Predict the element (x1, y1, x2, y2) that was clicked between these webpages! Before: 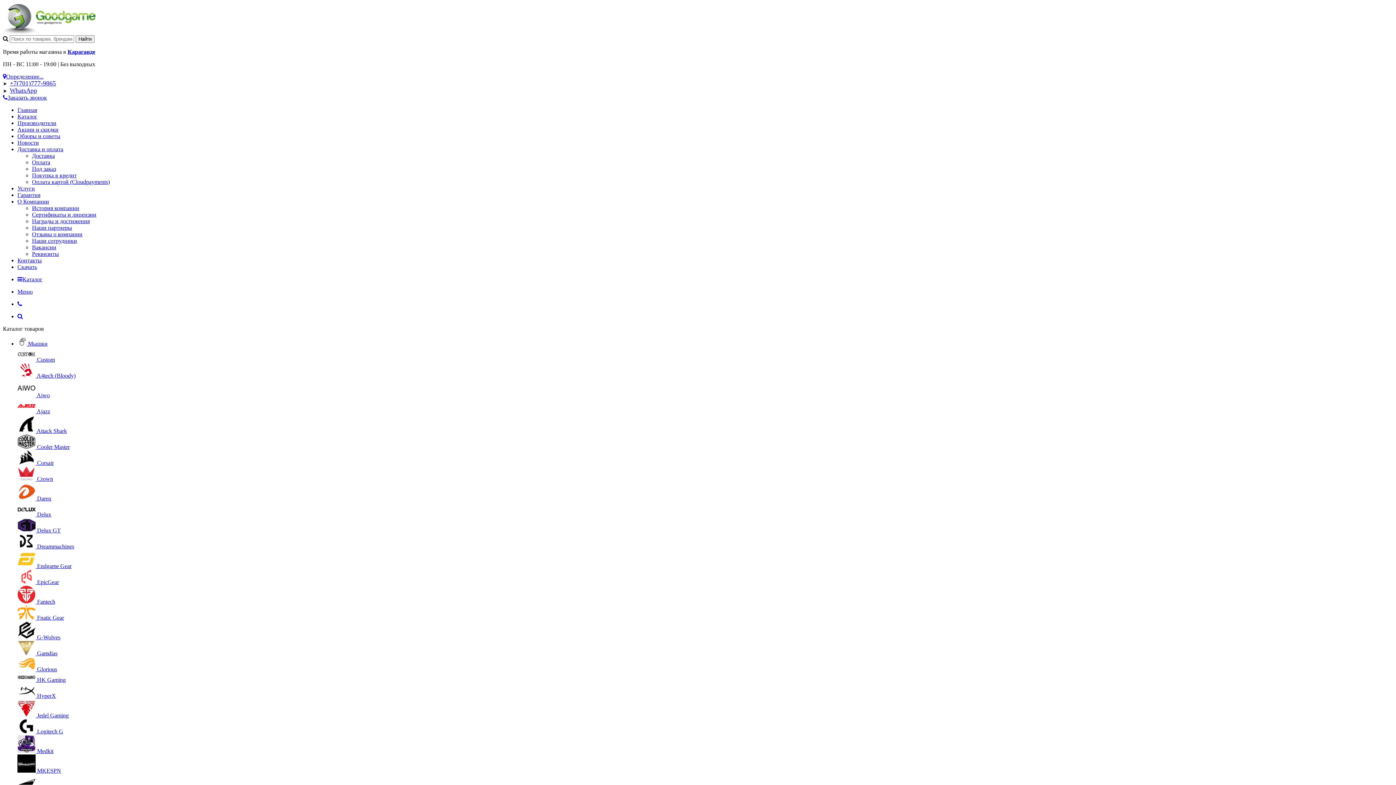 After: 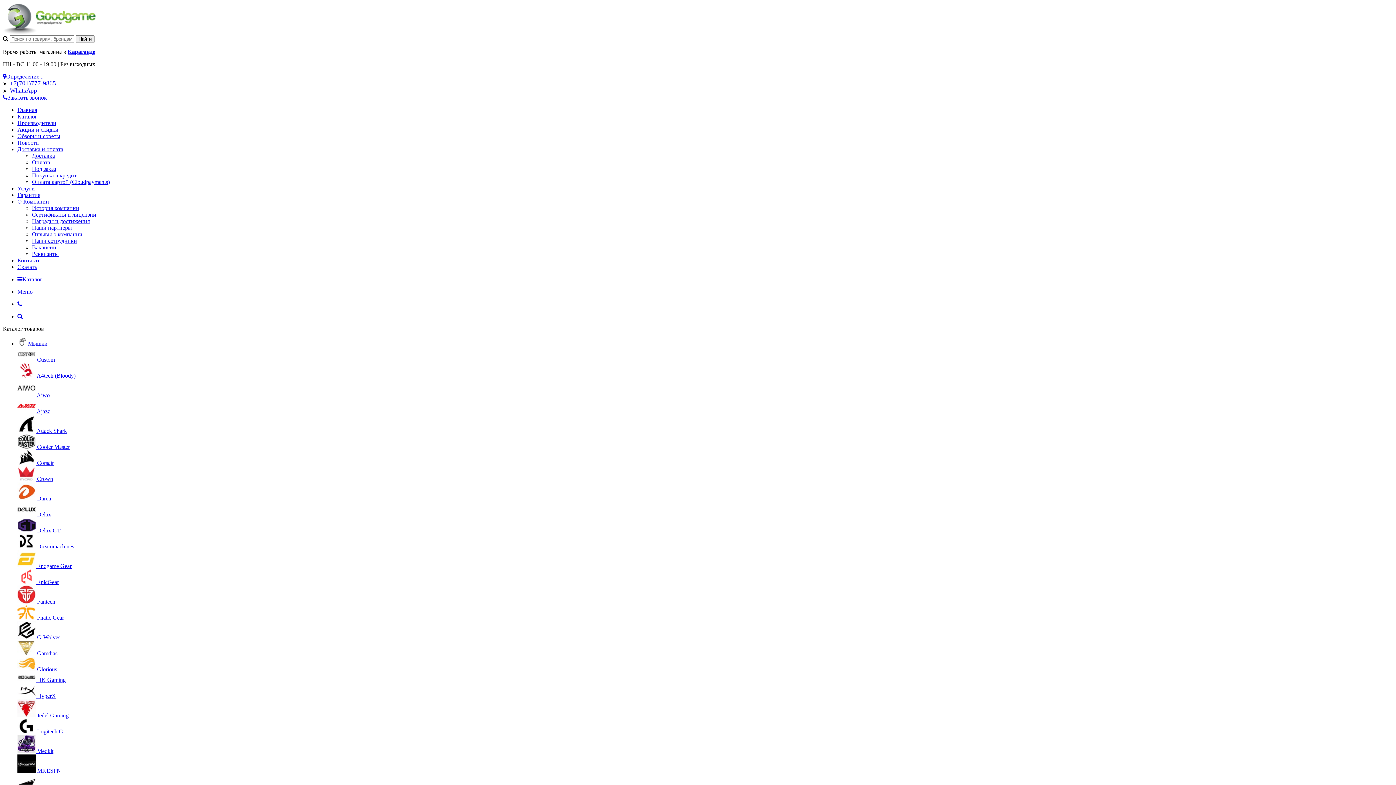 Action: bbox: (9, 87, 37, 93) label: WhatsApp